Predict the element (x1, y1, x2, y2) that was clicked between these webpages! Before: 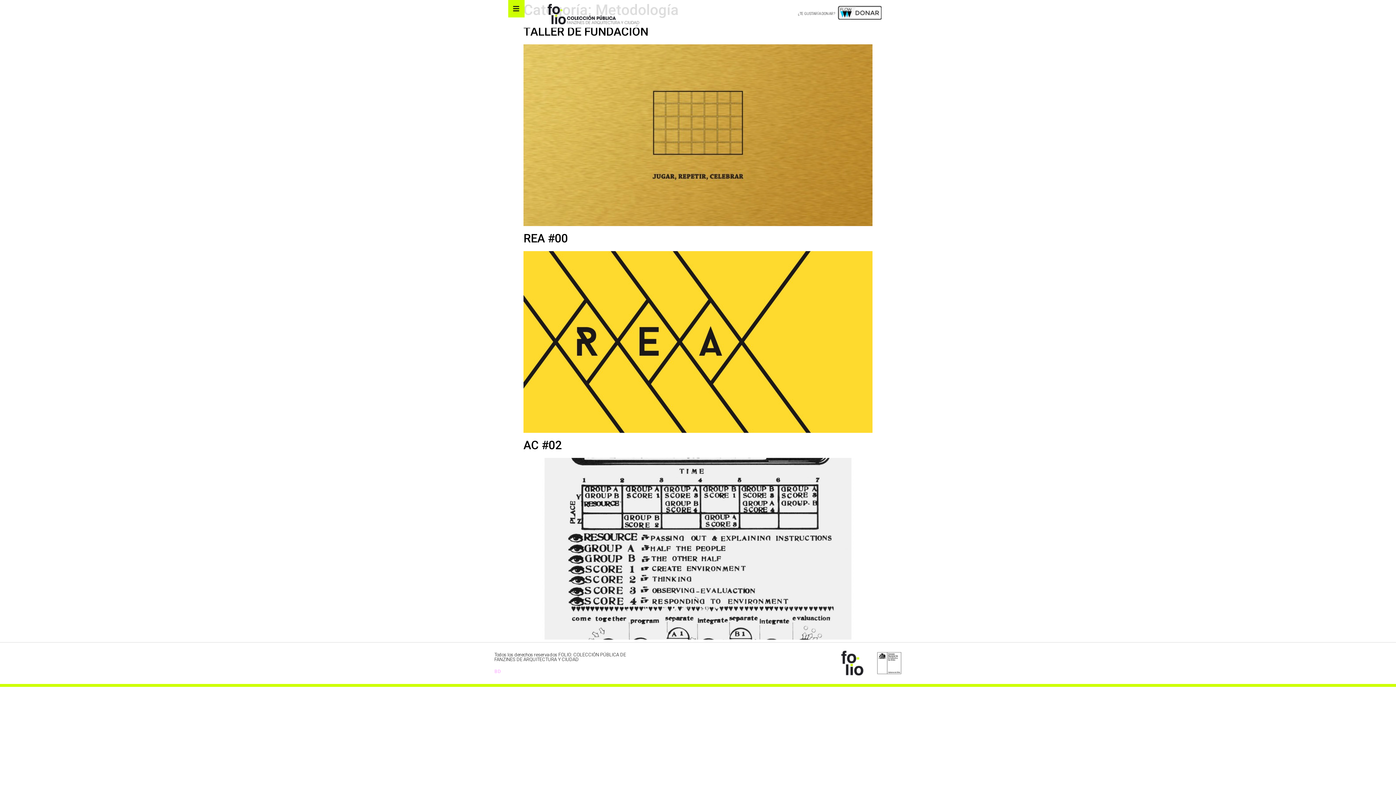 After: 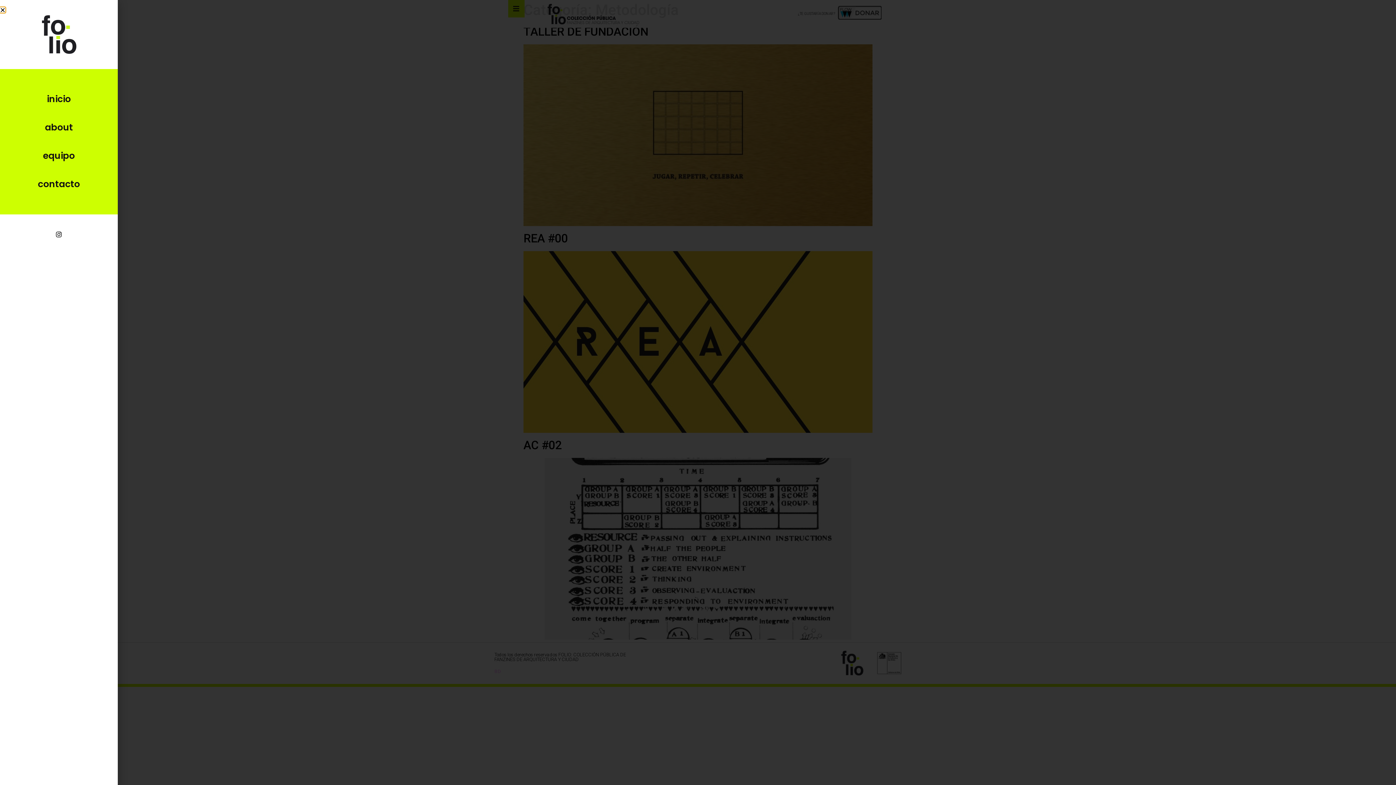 Action: bbox: (508, 0, 524, 17)